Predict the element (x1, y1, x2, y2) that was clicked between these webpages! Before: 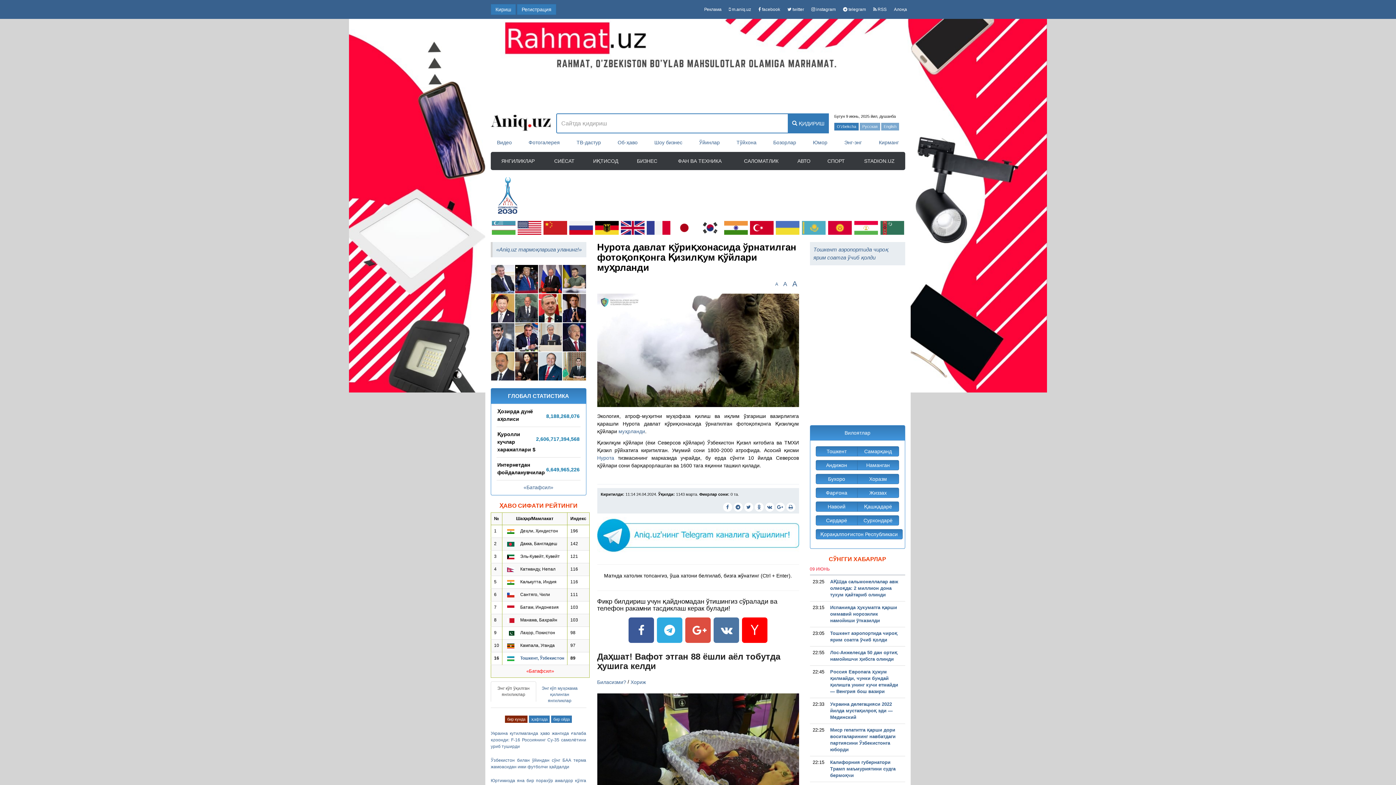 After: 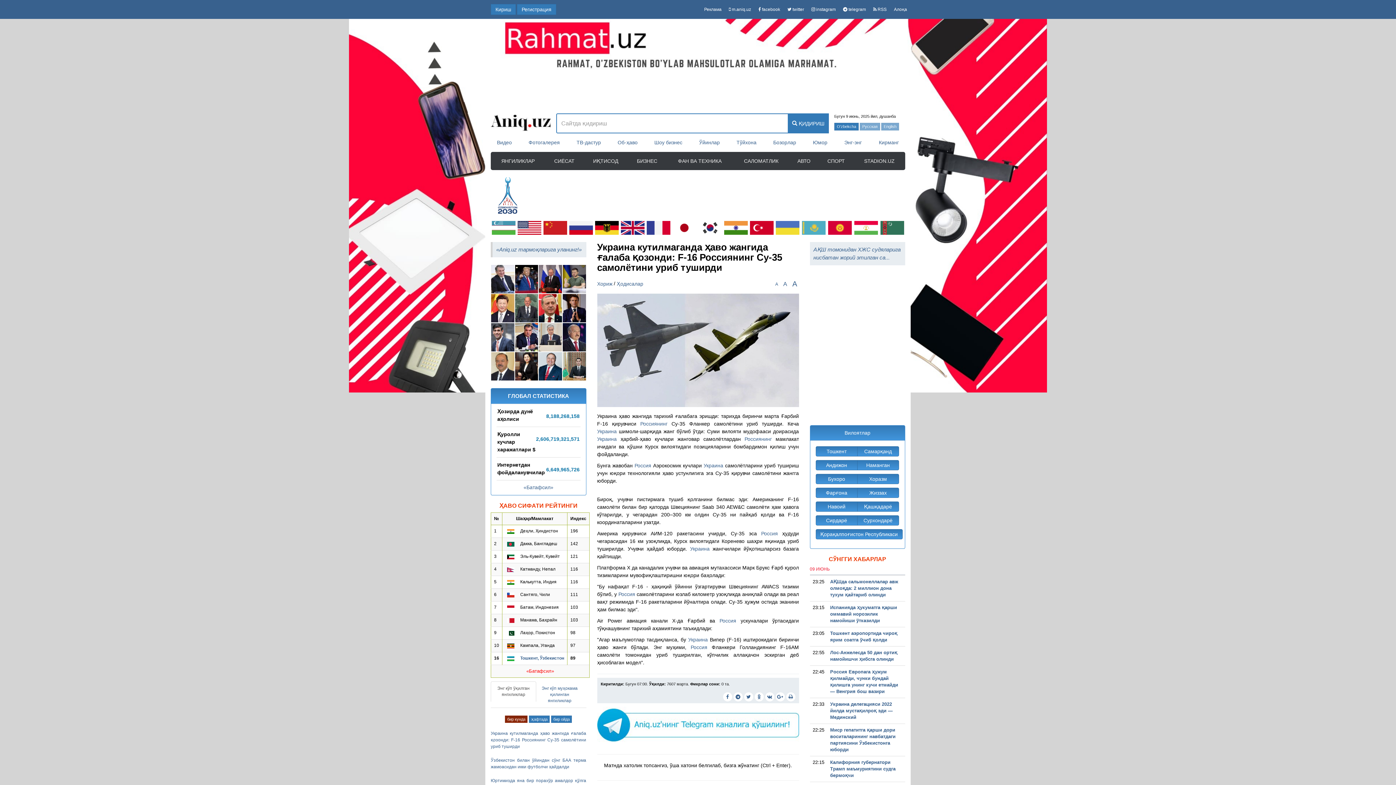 Action: label: Украина кутилмаганда ҳаво жангида ғалаба қозонди: F-16 Россиянинг Су-35 самолётини уриб туширди bbox: (490, 731, 586, 749)